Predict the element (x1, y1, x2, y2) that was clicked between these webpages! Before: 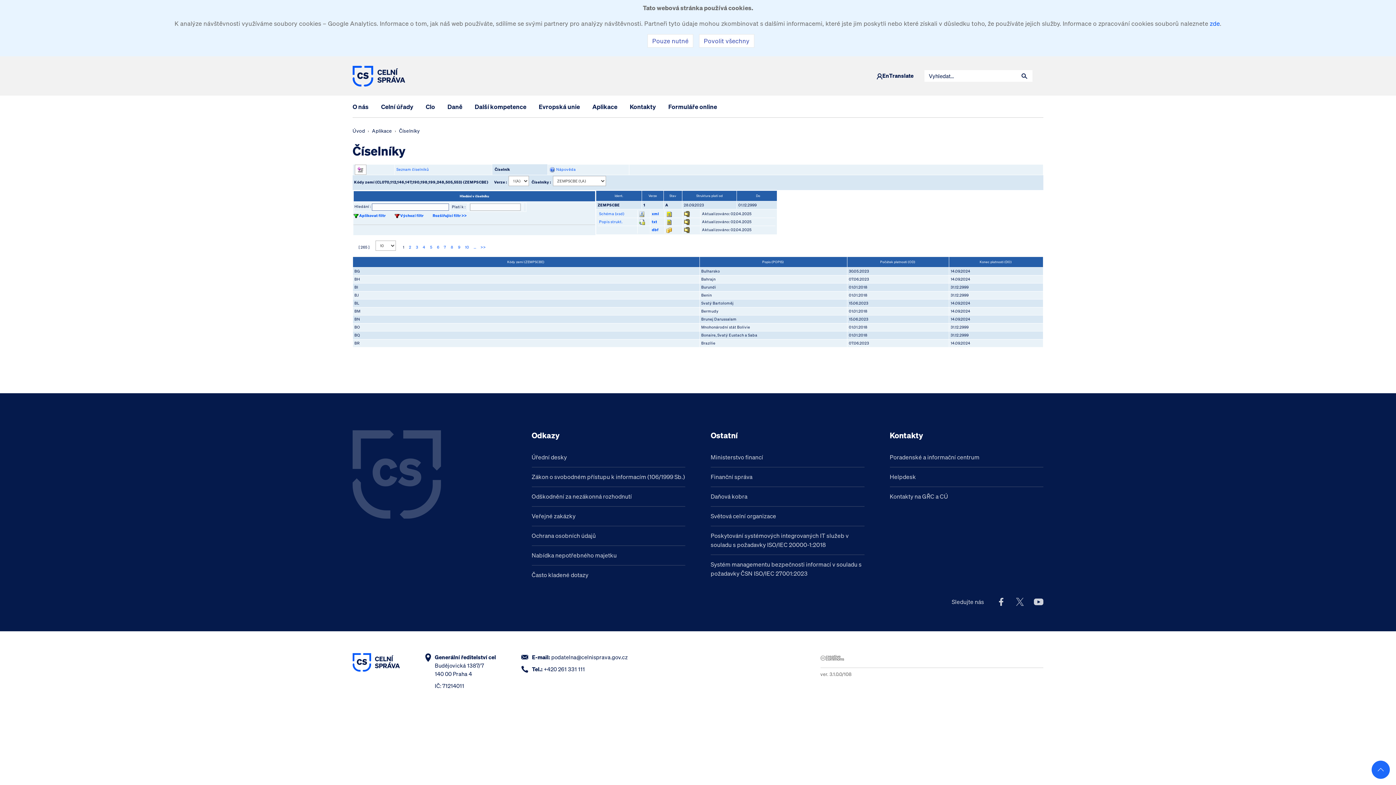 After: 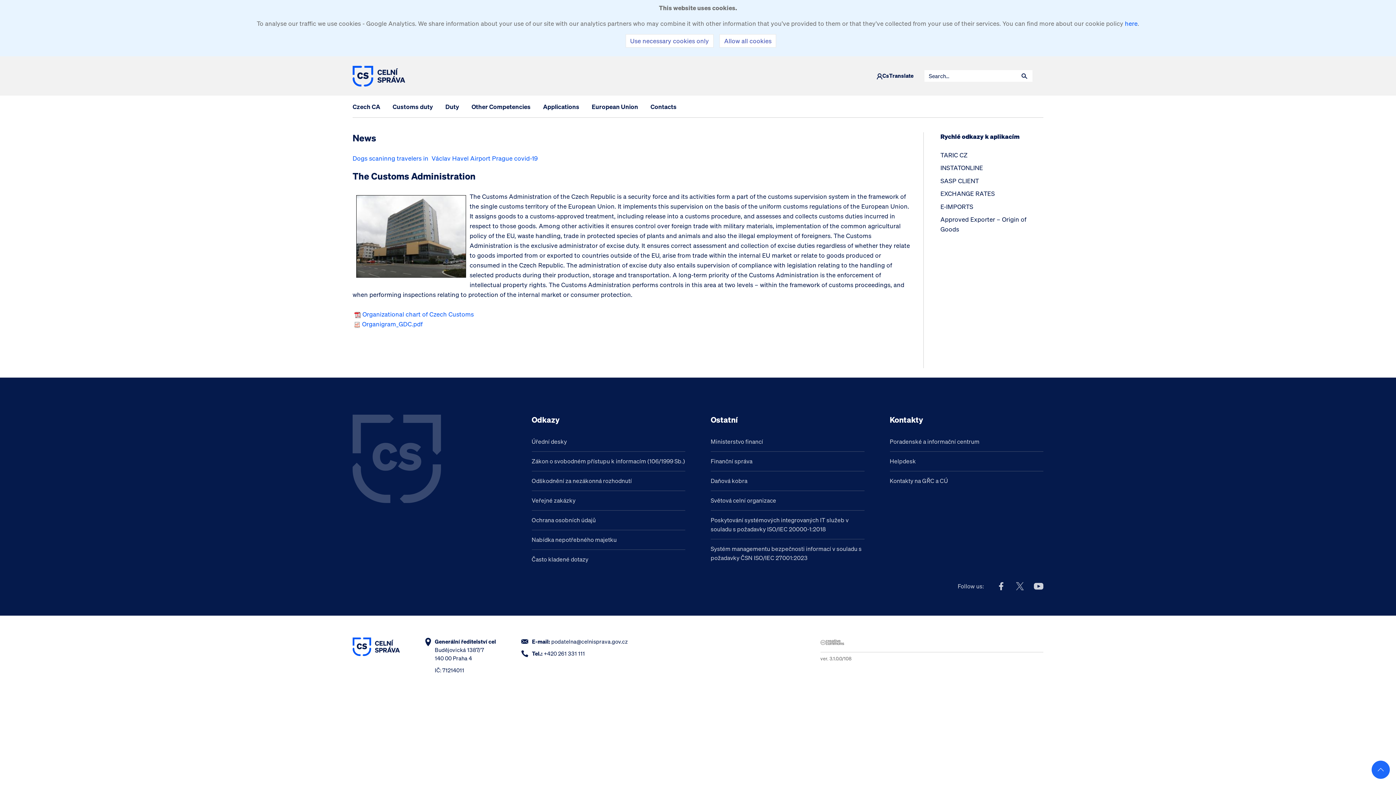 Action: bbox: (882, 73, 889, 78) label: En